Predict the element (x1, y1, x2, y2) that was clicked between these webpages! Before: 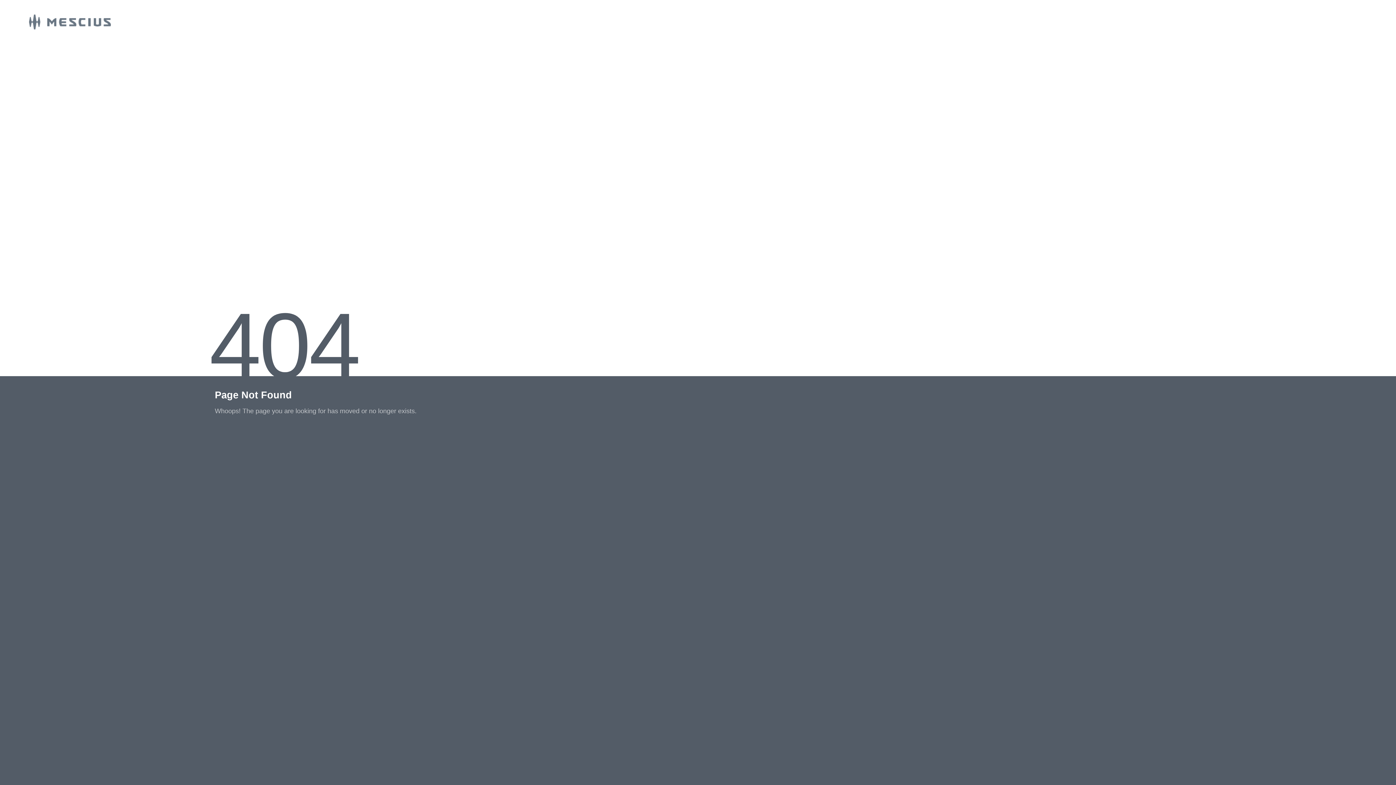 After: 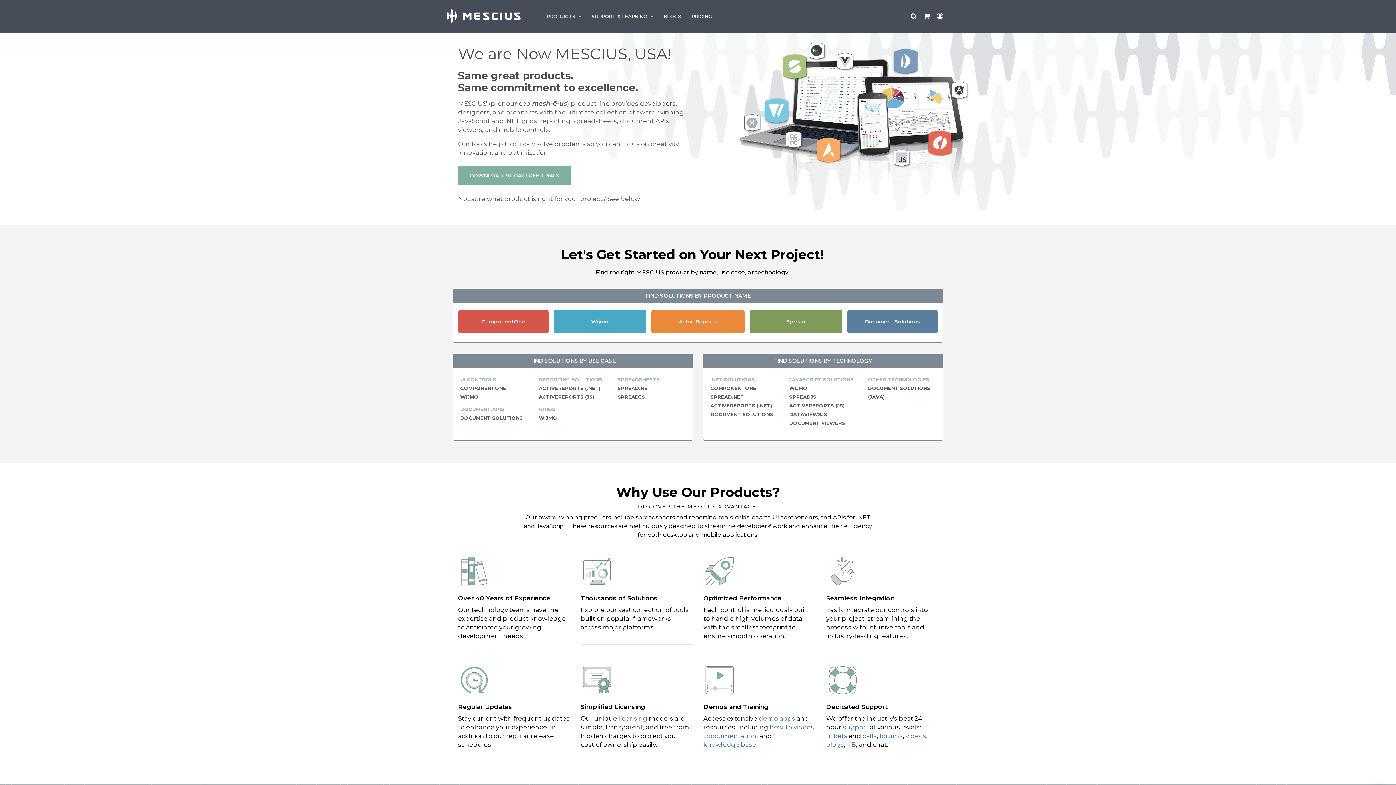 Action: bbox: (0, 23, 110, 30)